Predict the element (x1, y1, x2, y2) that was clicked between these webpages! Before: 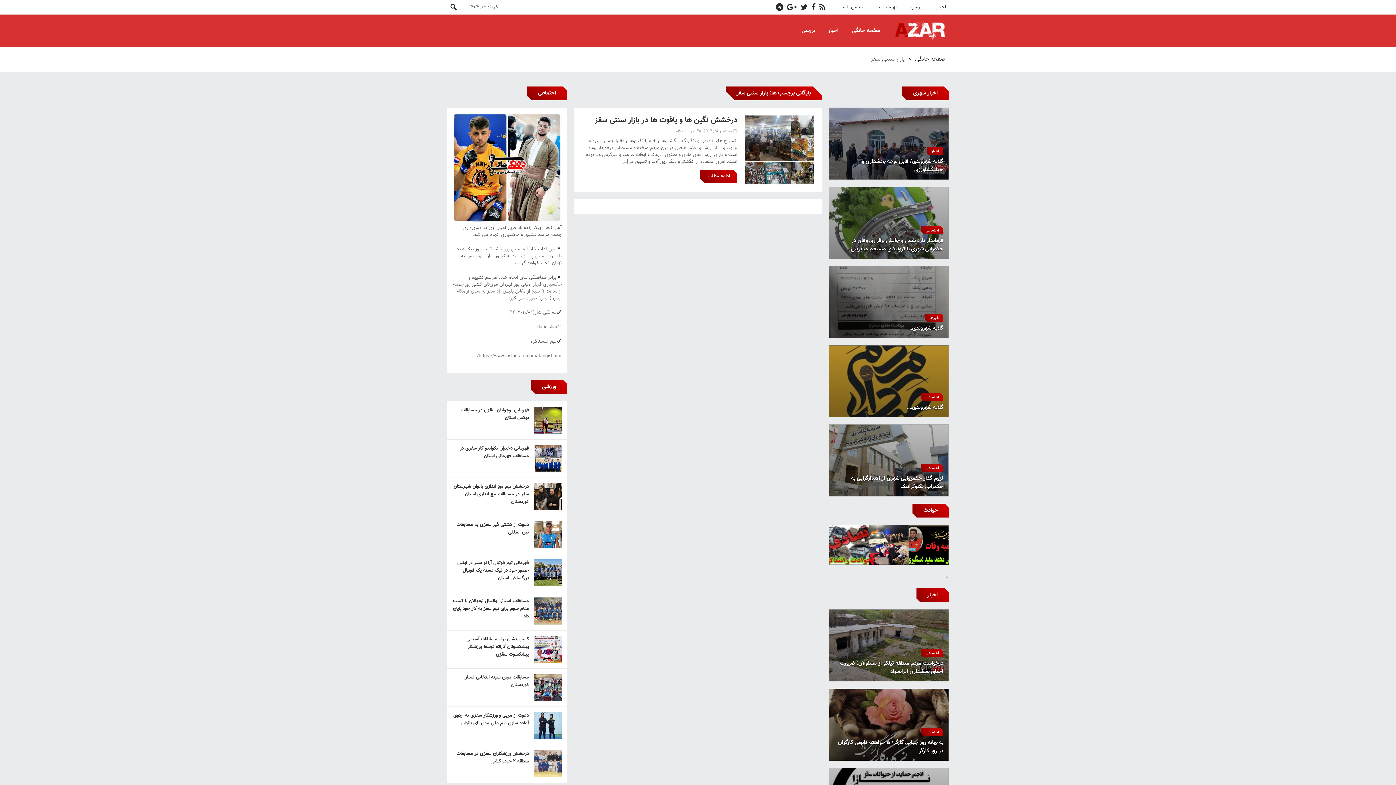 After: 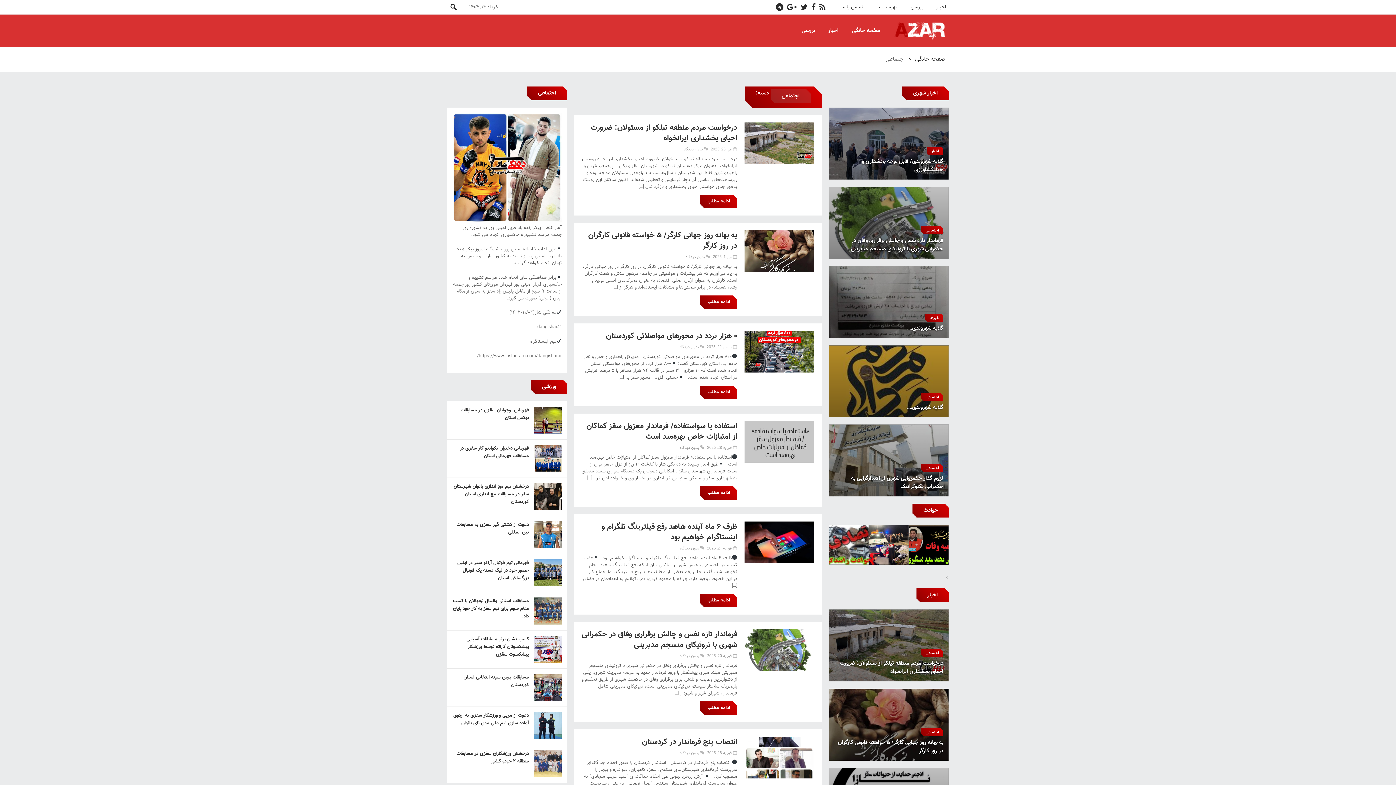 Action: bbox: (921, 728, 943, 736) label: اجتماعی